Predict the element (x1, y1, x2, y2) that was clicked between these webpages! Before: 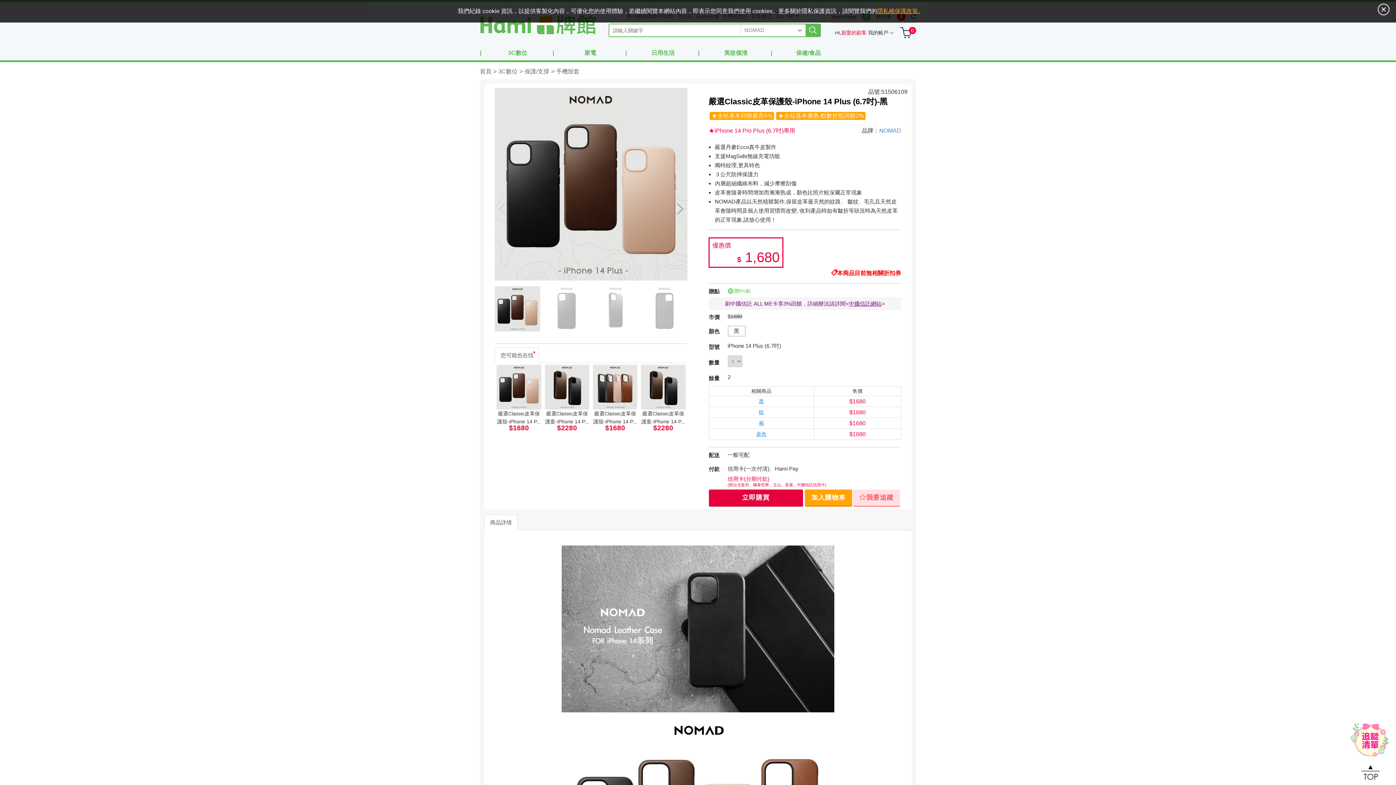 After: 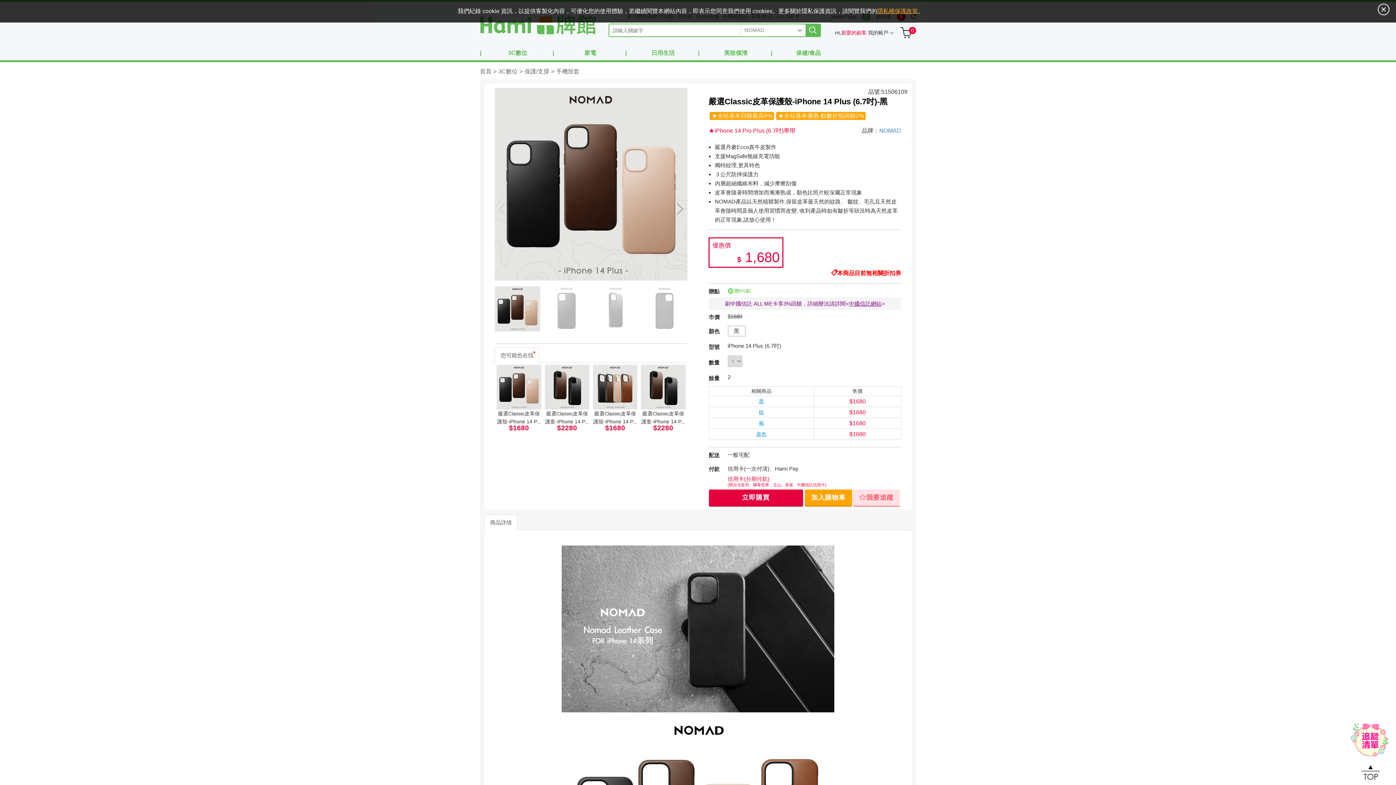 Action: label: 商品詳情 bbox: (484, 514, 517, 530)